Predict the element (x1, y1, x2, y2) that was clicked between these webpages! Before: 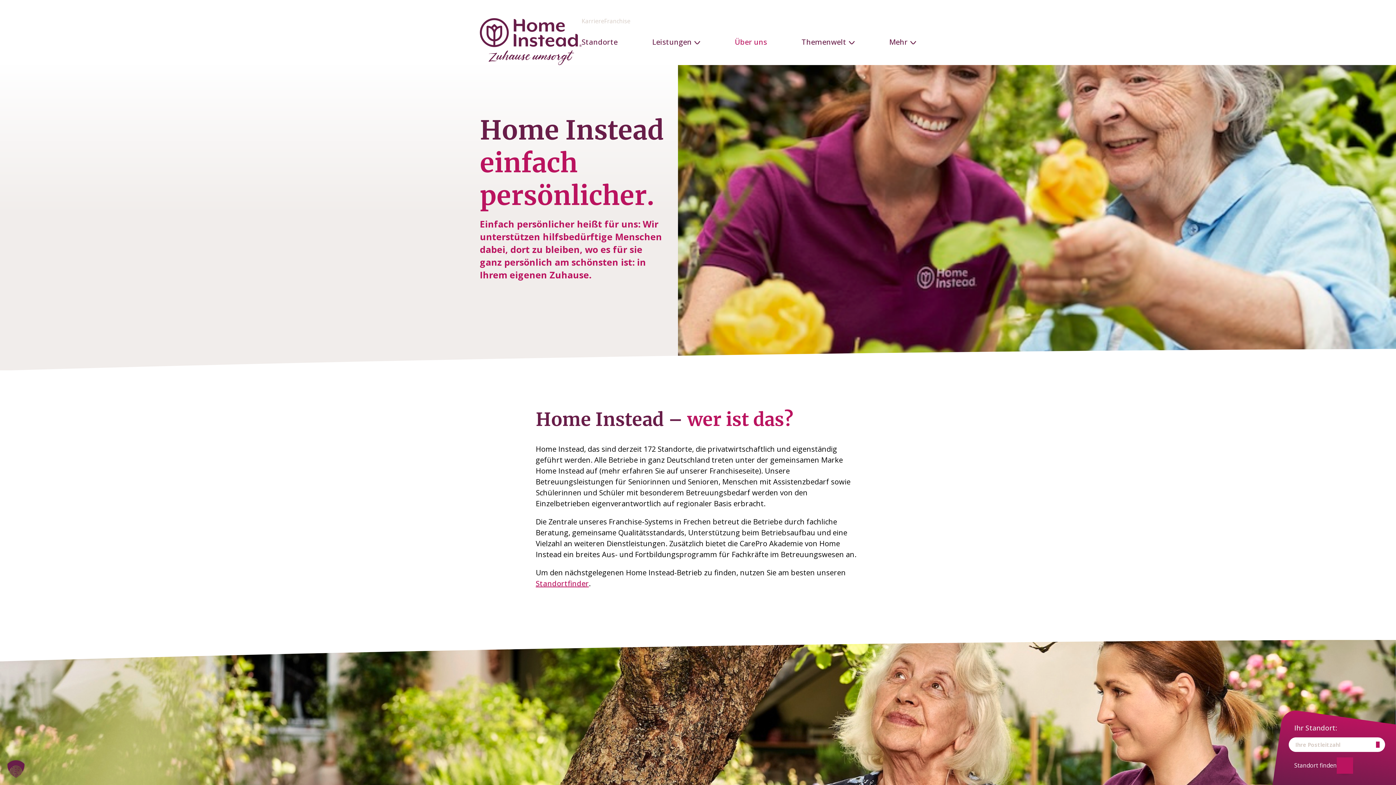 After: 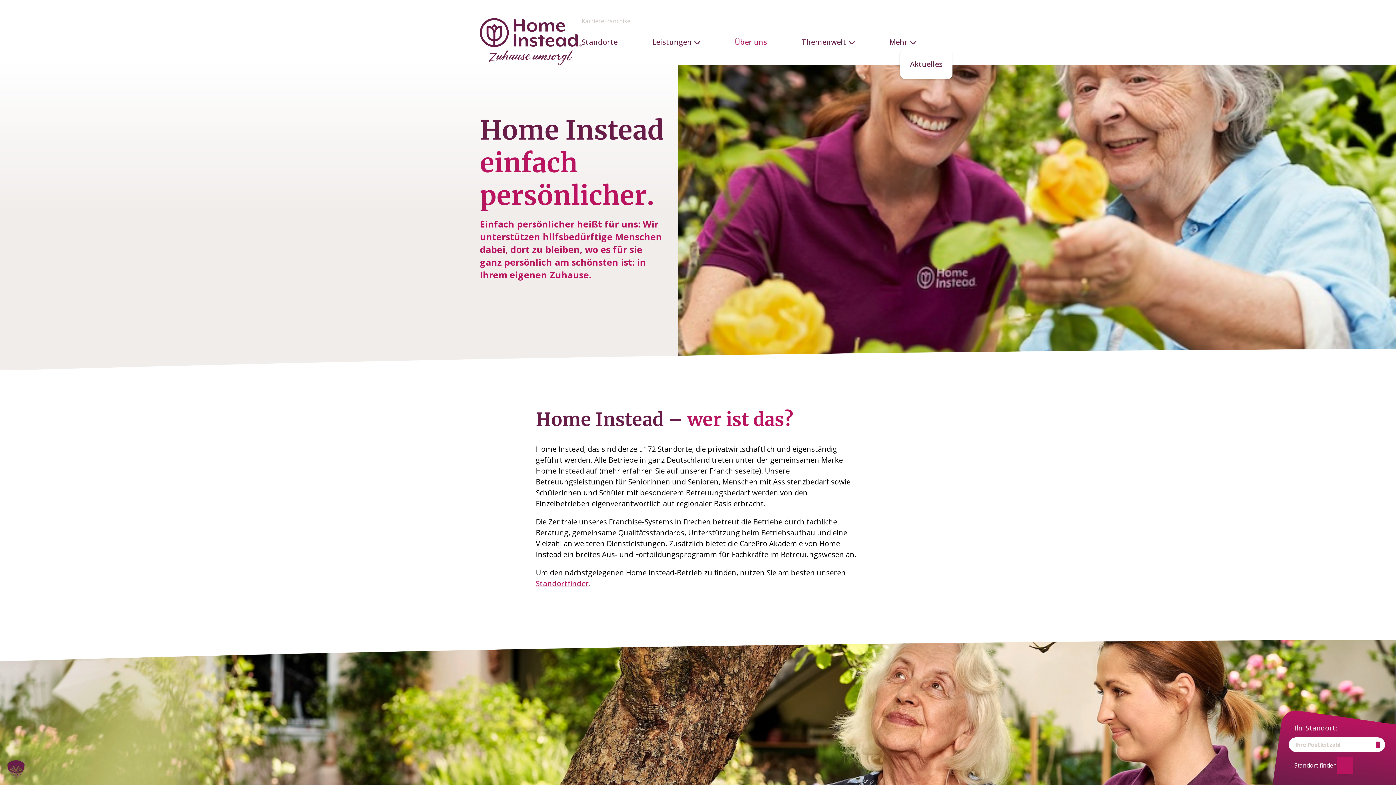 Action: bbox: (889, 34, 916, 49) label: Mehr